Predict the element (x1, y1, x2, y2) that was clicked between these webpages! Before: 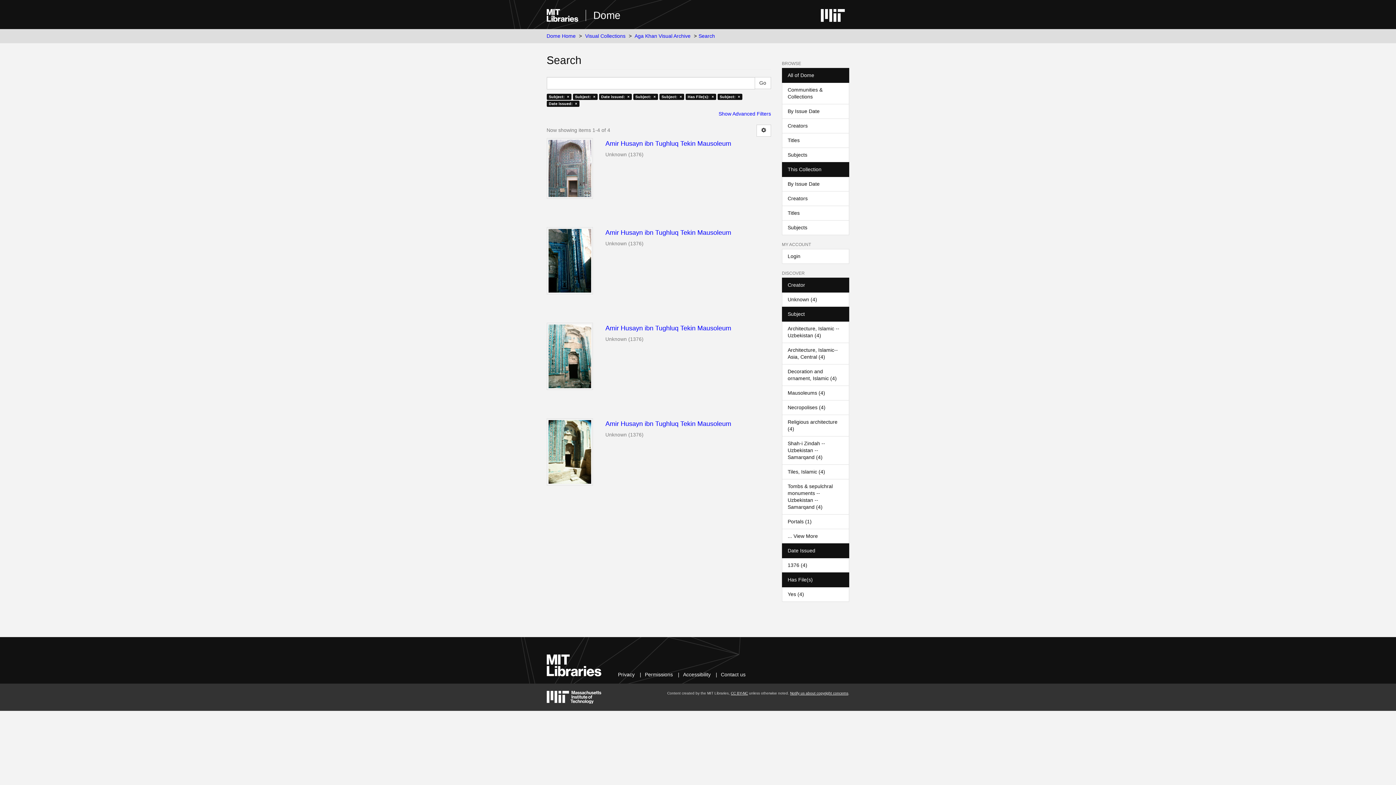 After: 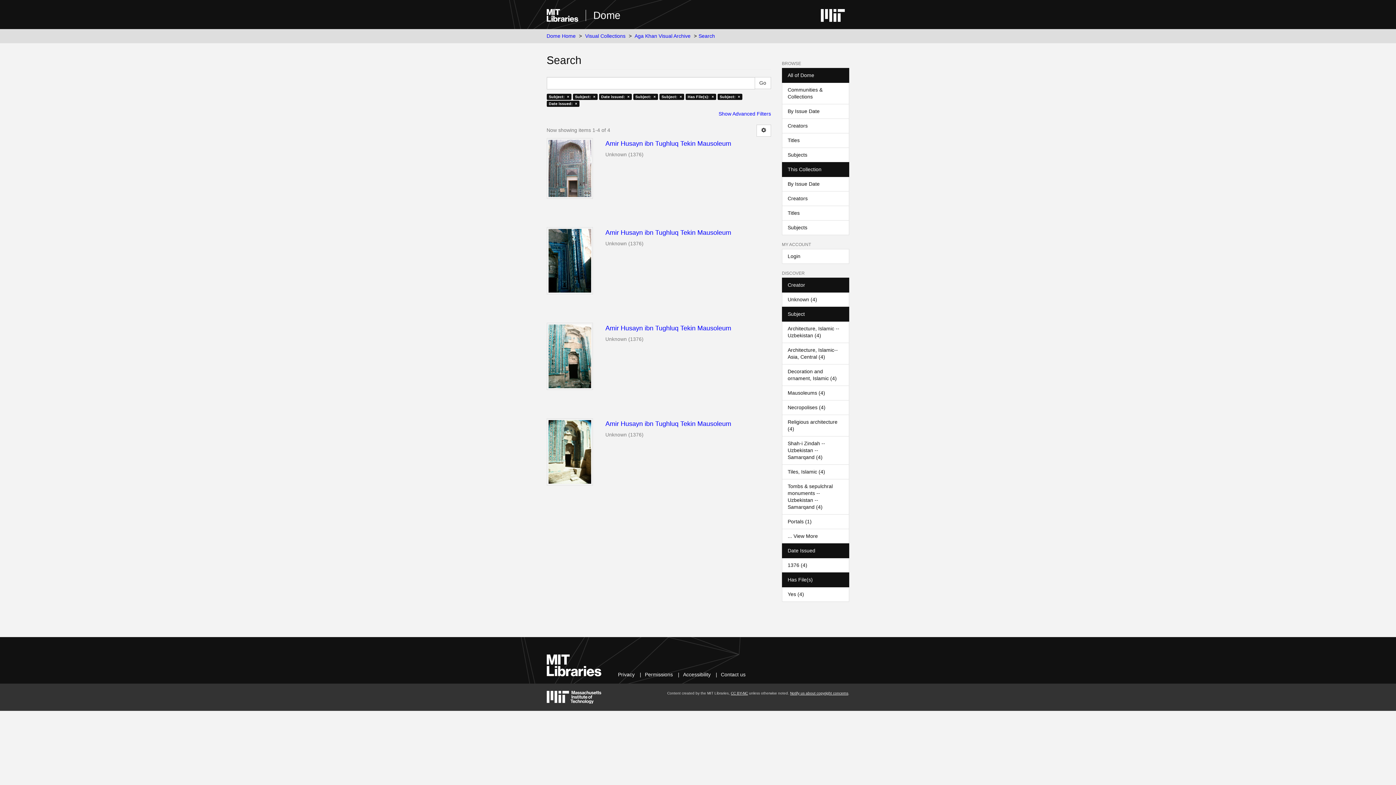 Action: label: Subject bbox: (782, 306, 849, 321)